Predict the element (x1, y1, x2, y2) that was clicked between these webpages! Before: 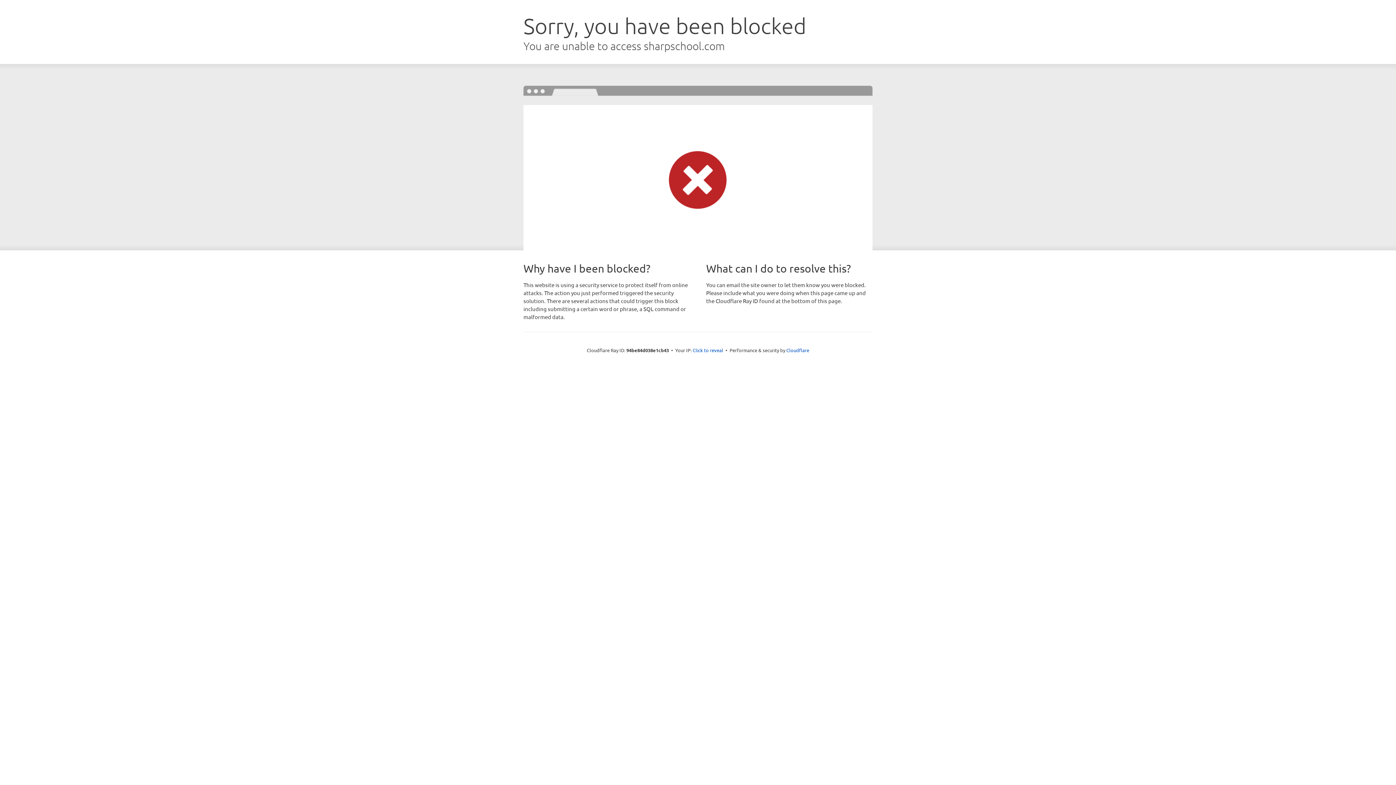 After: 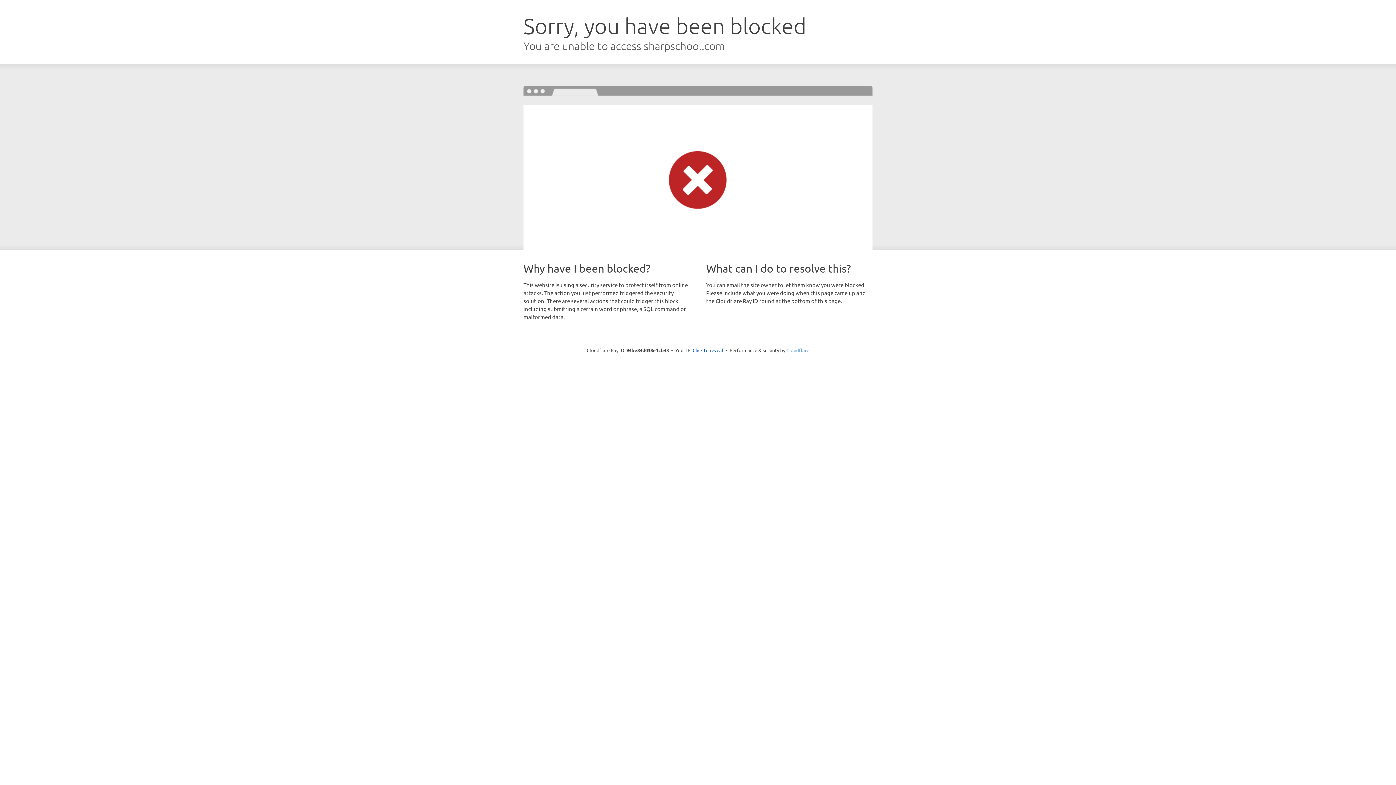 Action: bbox: (786, 347, 809, 353) label: Cloudflare